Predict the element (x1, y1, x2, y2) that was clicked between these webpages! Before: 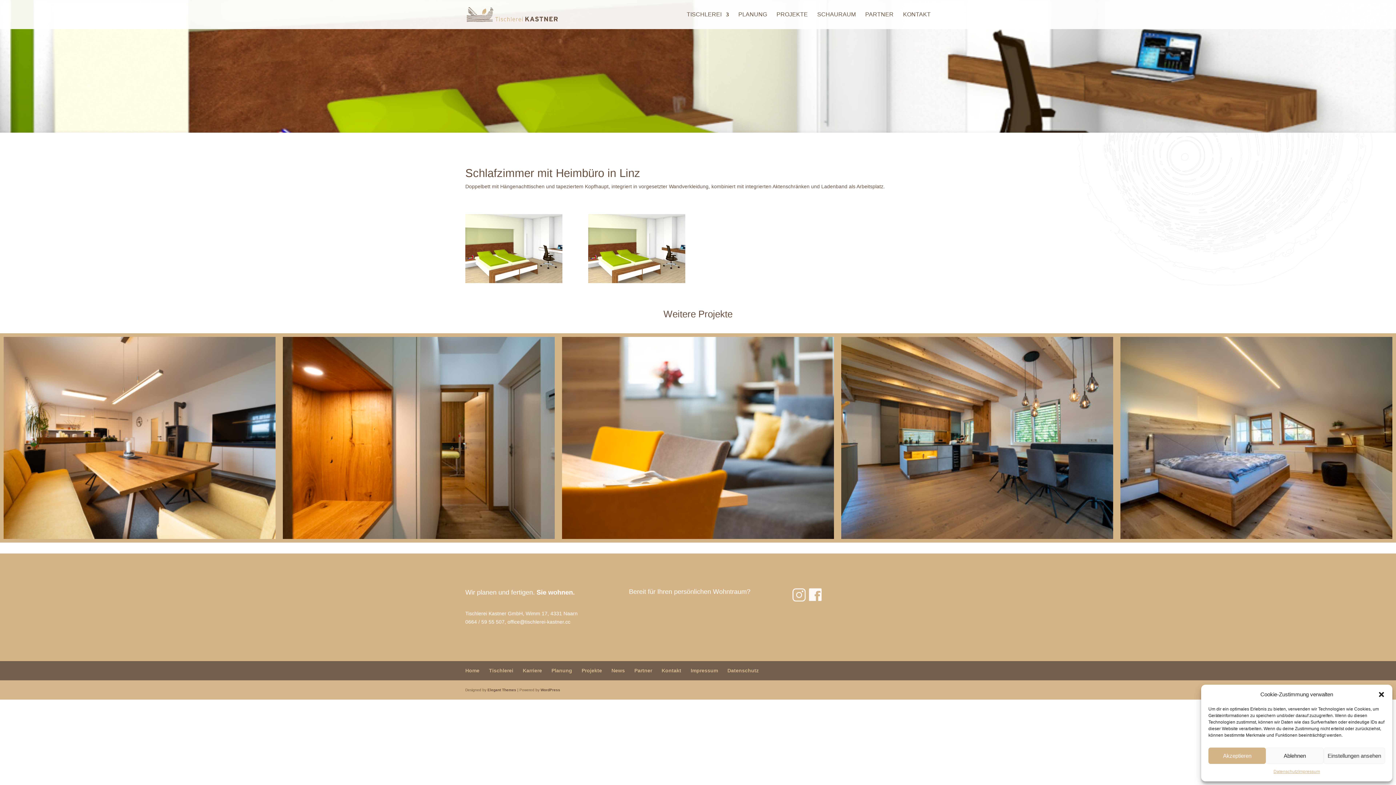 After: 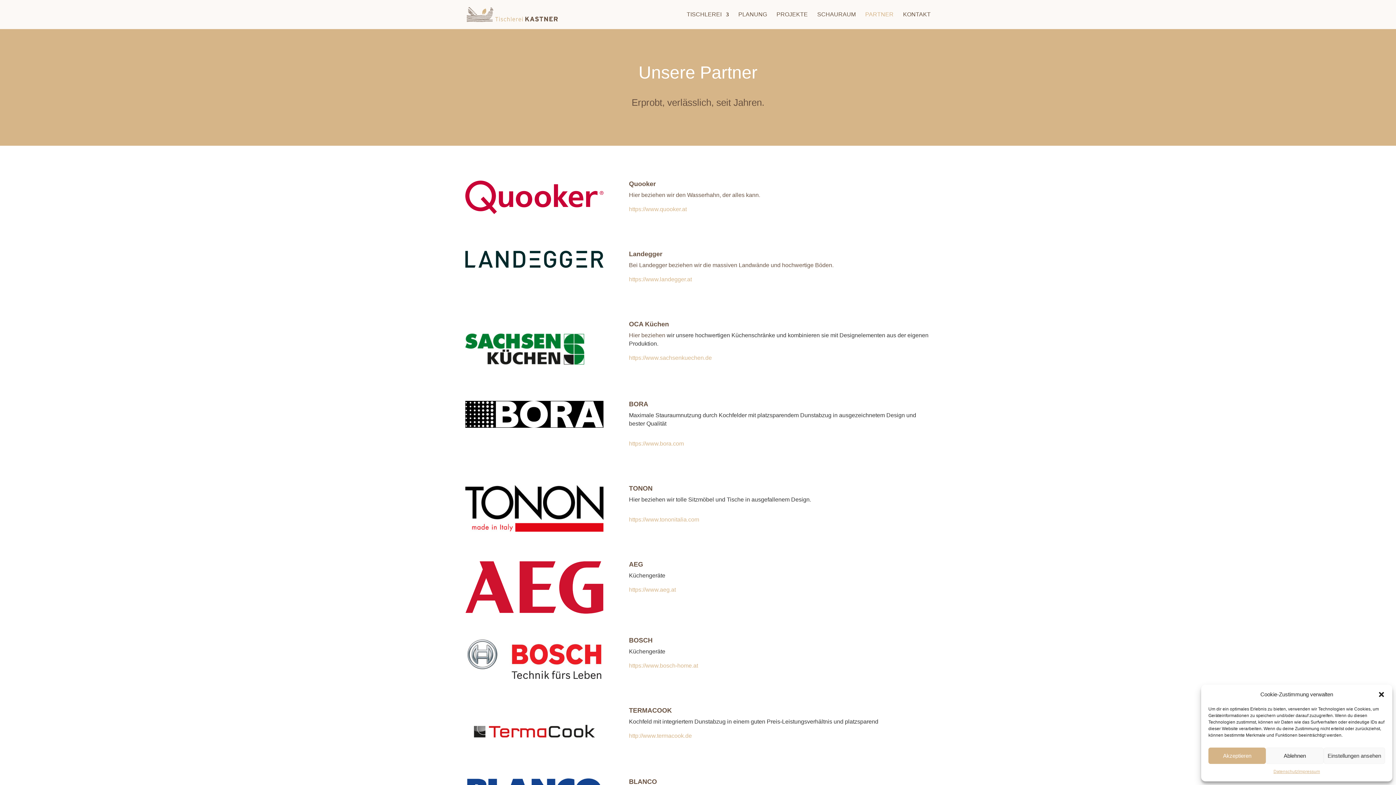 Action: bbox: (634, 667, 652, 673) label: Partner